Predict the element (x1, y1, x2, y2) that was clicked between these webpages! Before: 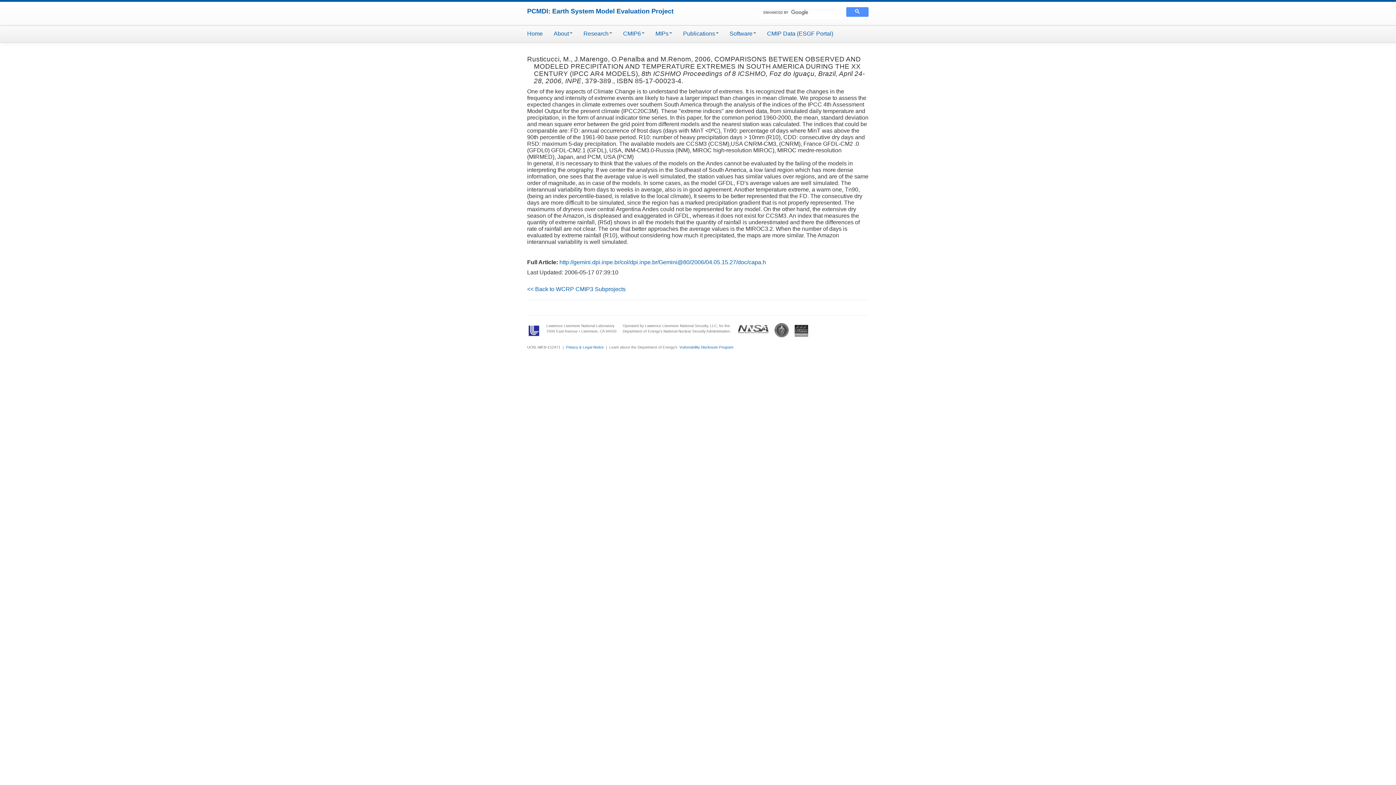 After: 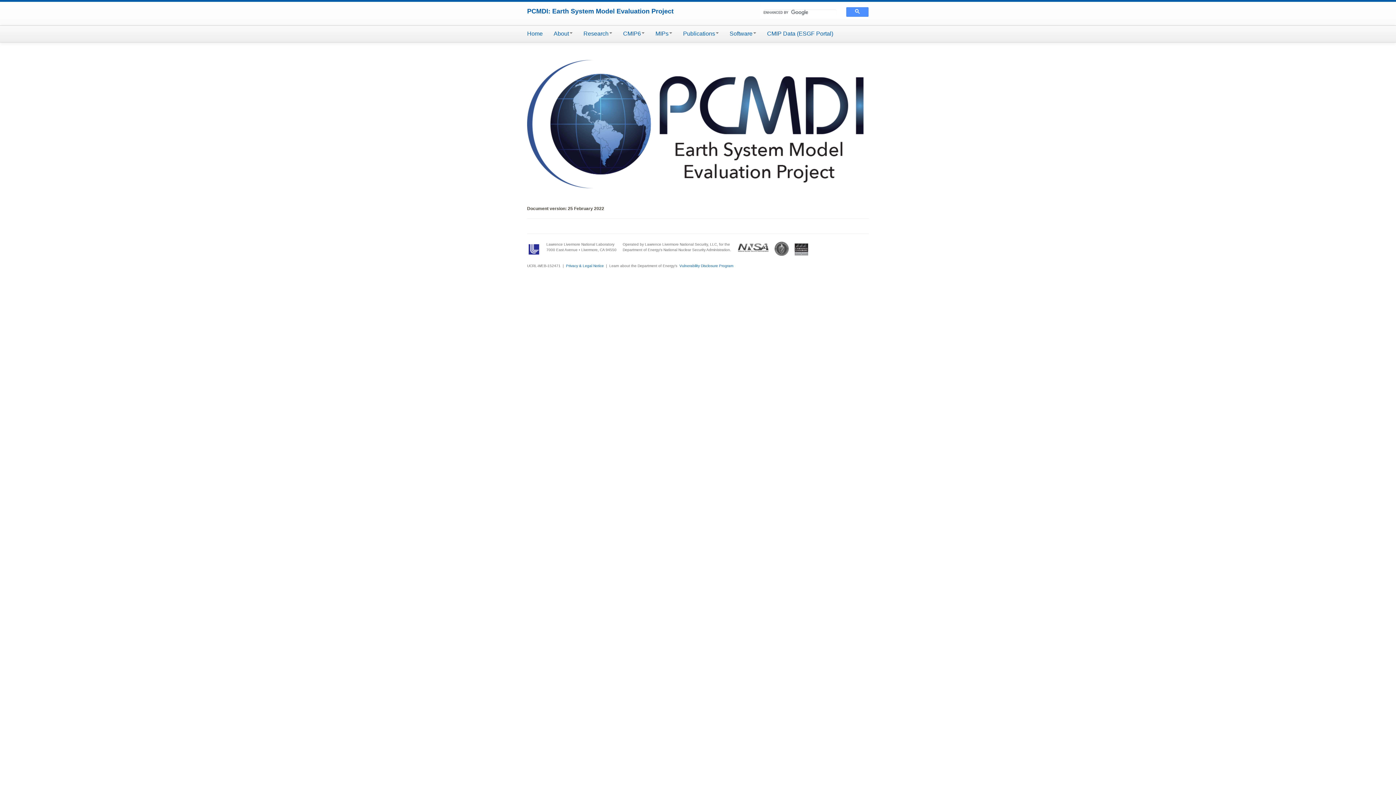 Action: label: Home bbox: (527, 25, 548, 41)